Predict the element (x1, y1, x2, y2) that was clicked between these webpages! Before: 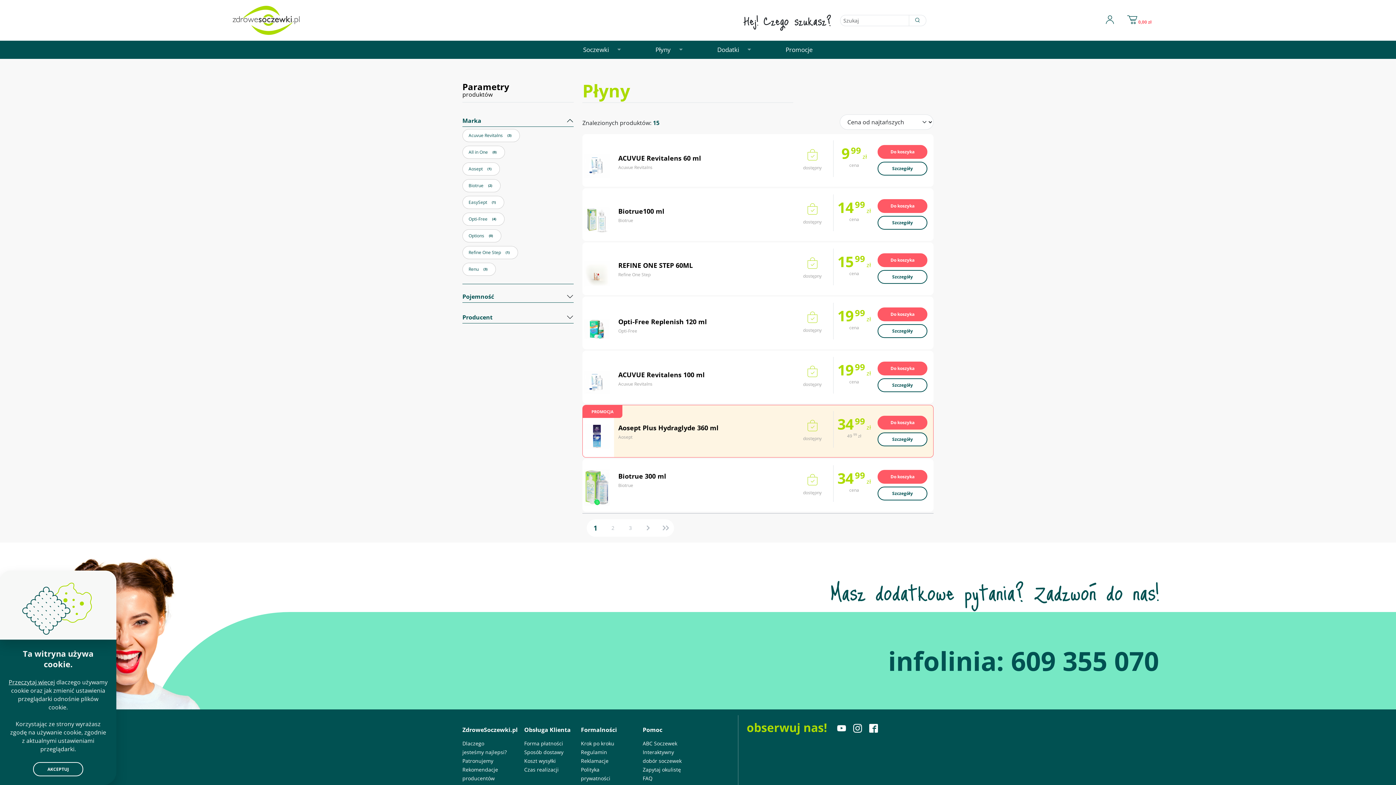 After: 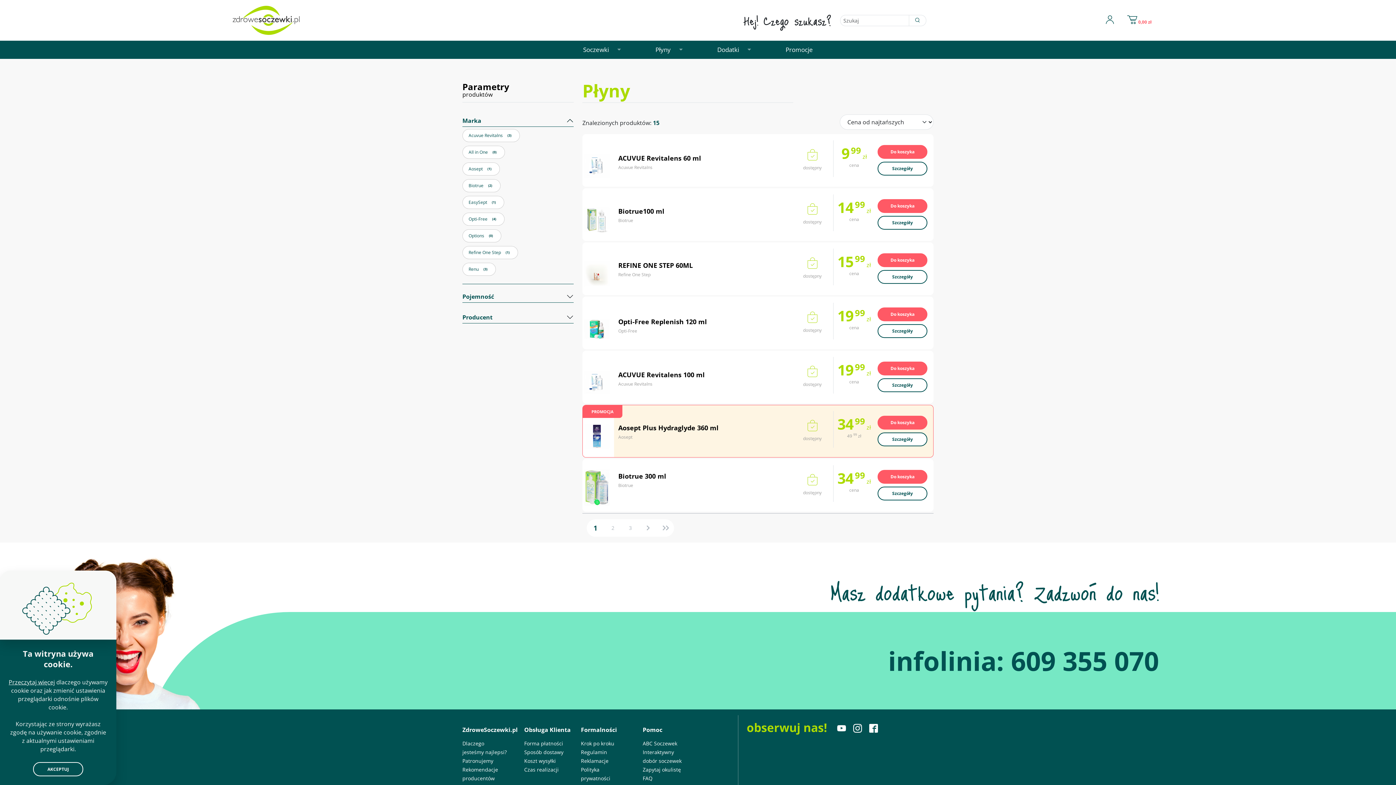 Action: label: 609 355 070 bbox: (1011, 643, 1159, 678)